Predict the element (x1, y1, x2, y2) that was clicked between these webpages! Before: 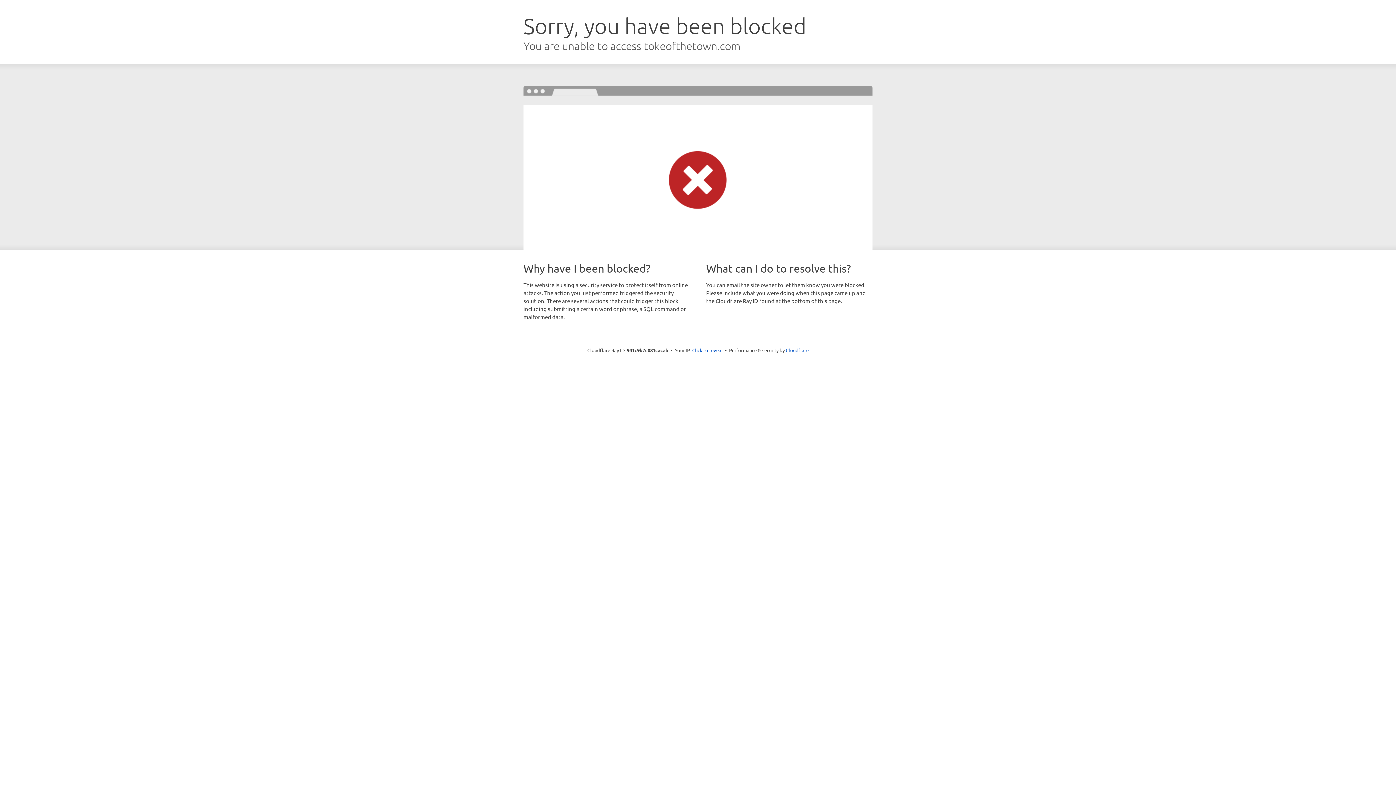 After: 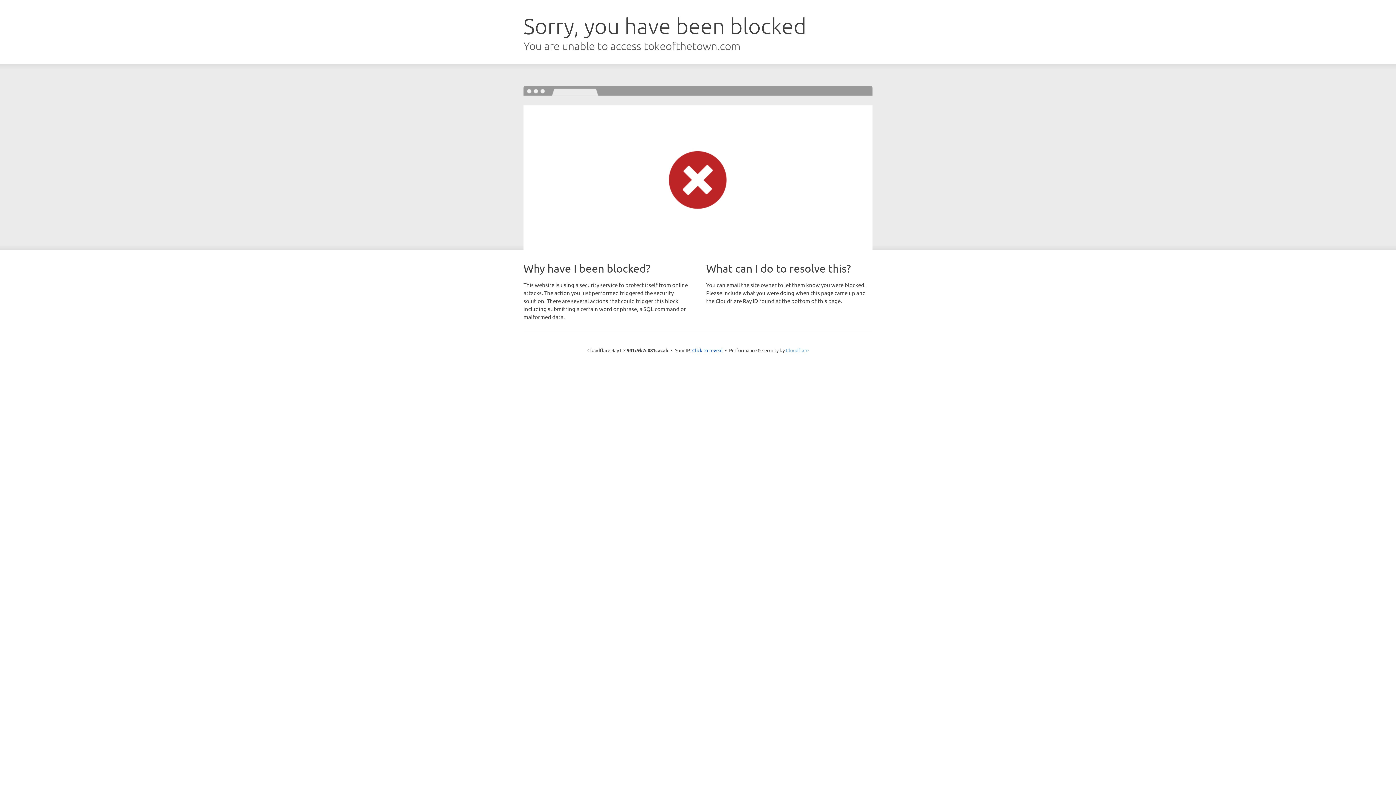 Action: label: Cloudflare bbox: (786, 347, 808, 353)